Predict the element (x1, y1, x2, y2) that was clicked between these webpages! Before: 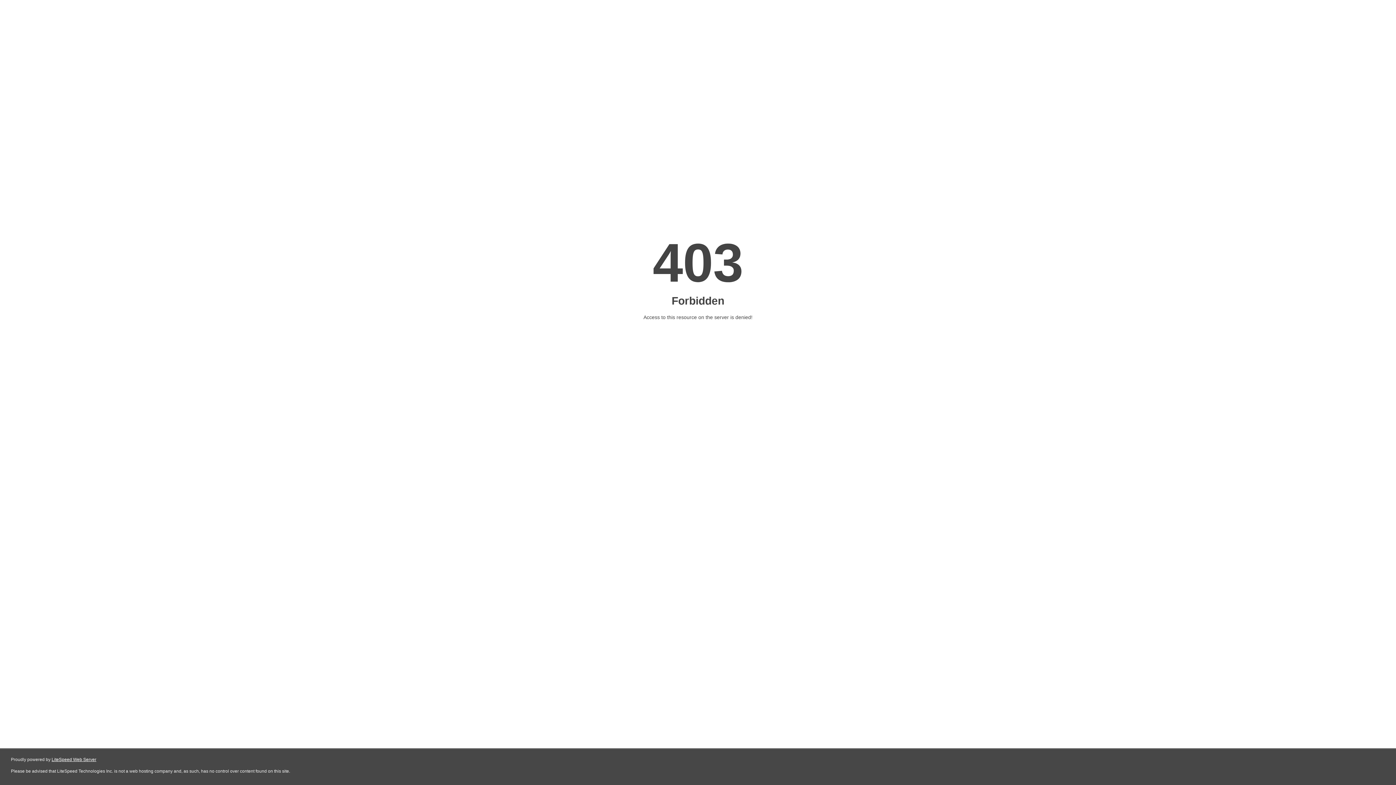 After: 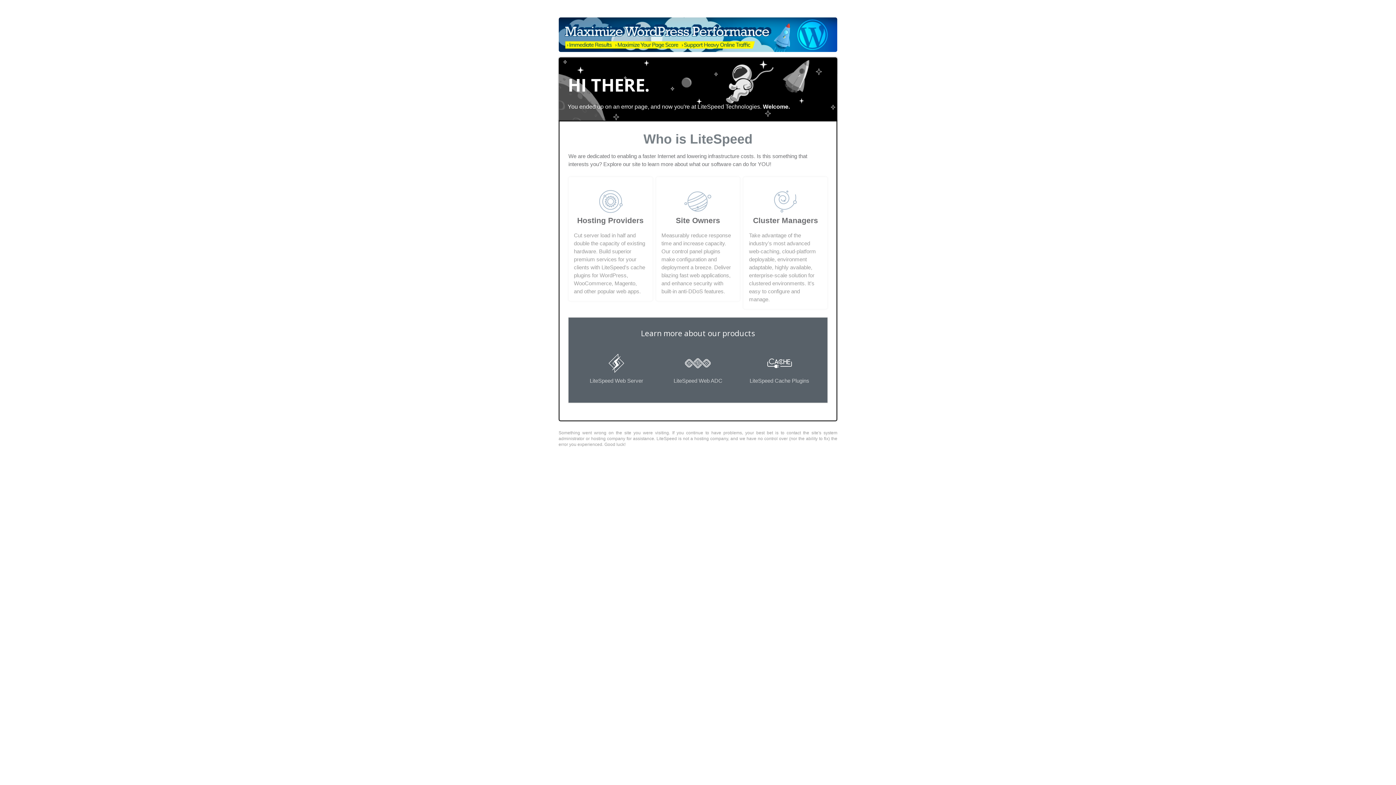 Action: bbox: (51, 757, 96, 762) label: LiteSpeed Web Server